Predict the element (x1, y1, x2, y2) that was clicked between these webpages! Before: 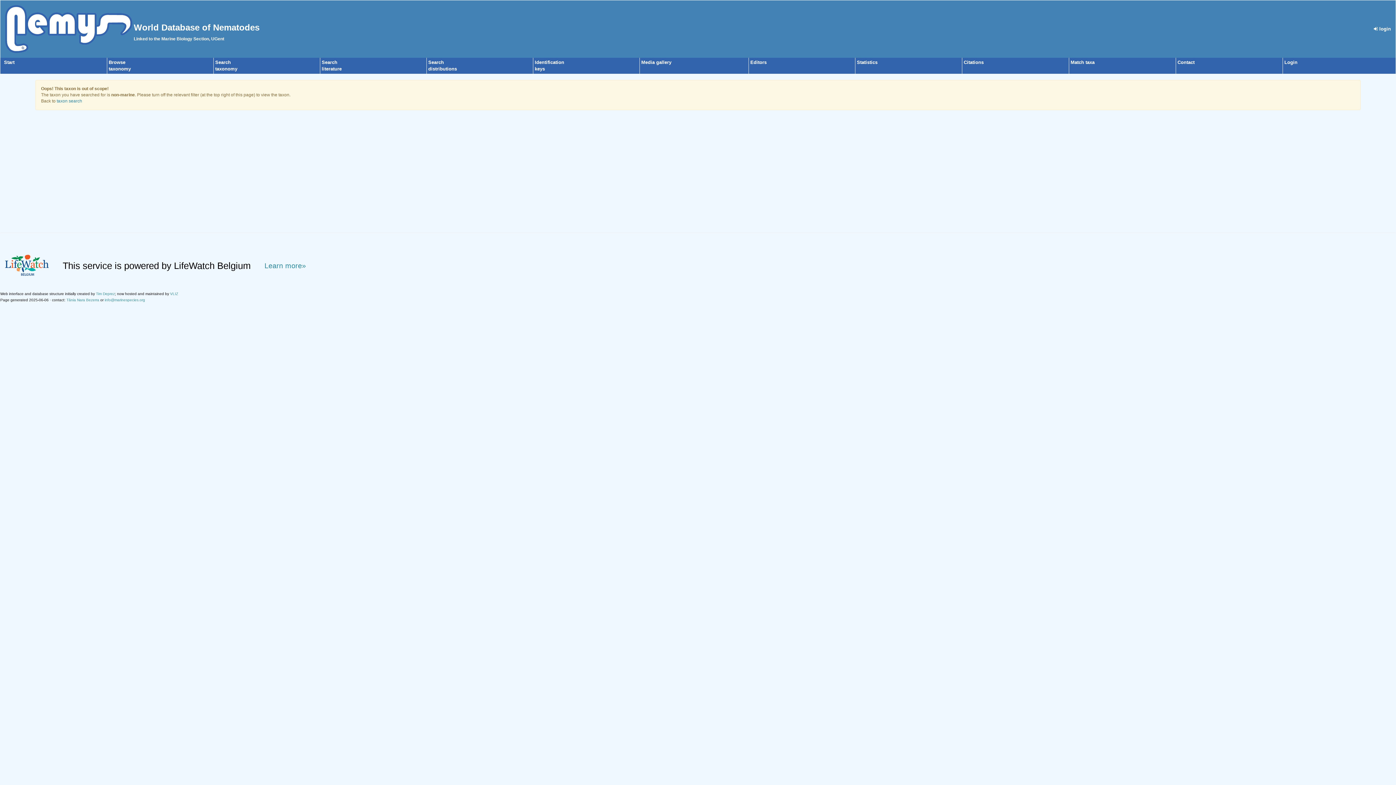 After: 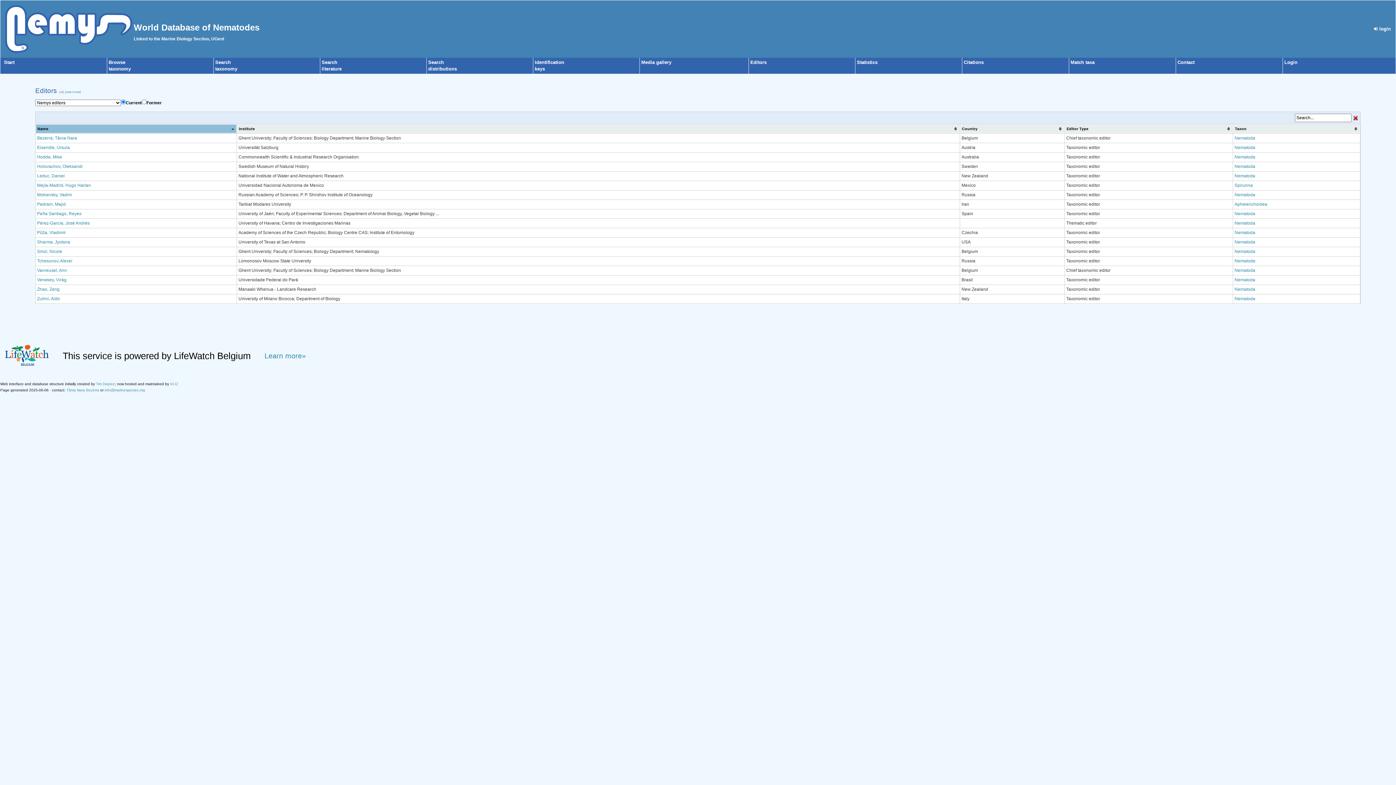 Action: bbox: (750, 59, 766, 65) label: Editors